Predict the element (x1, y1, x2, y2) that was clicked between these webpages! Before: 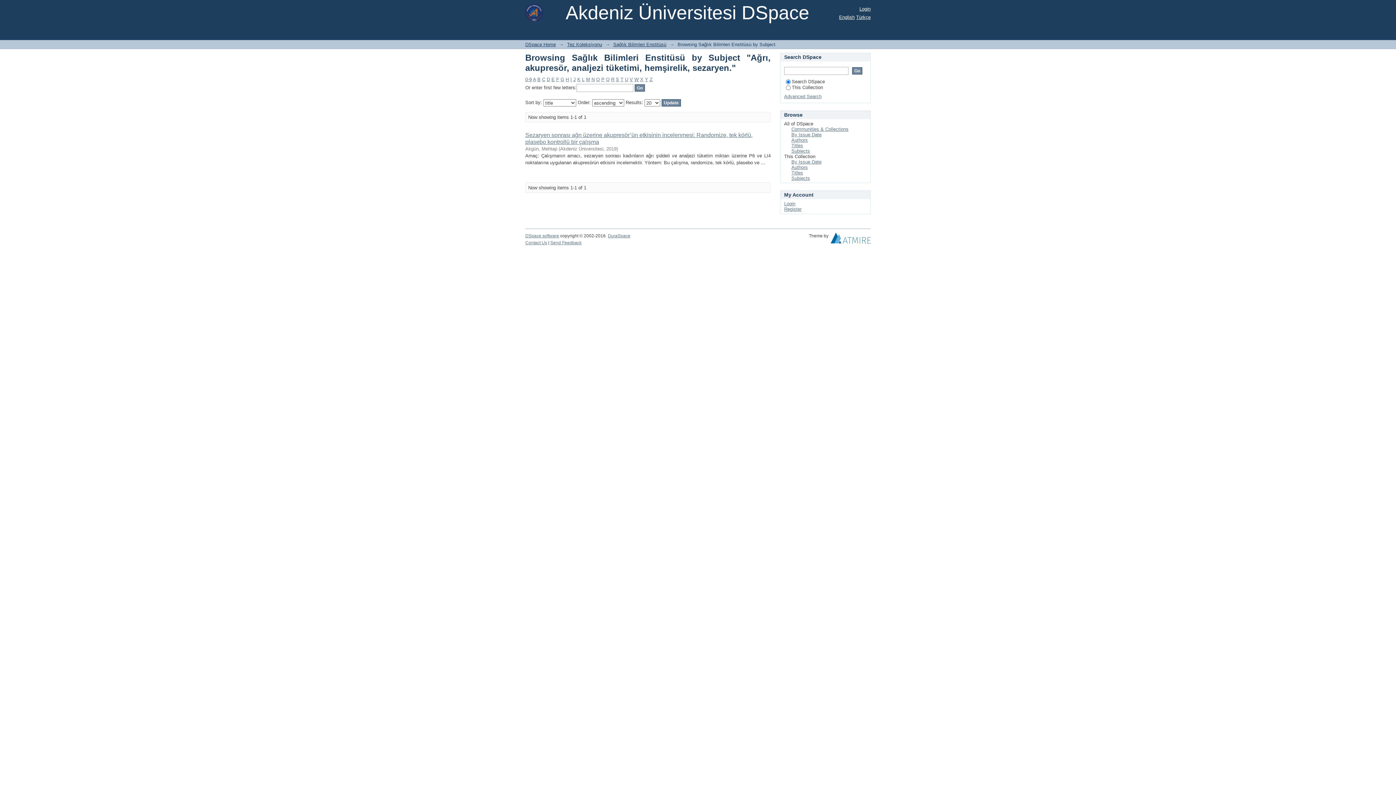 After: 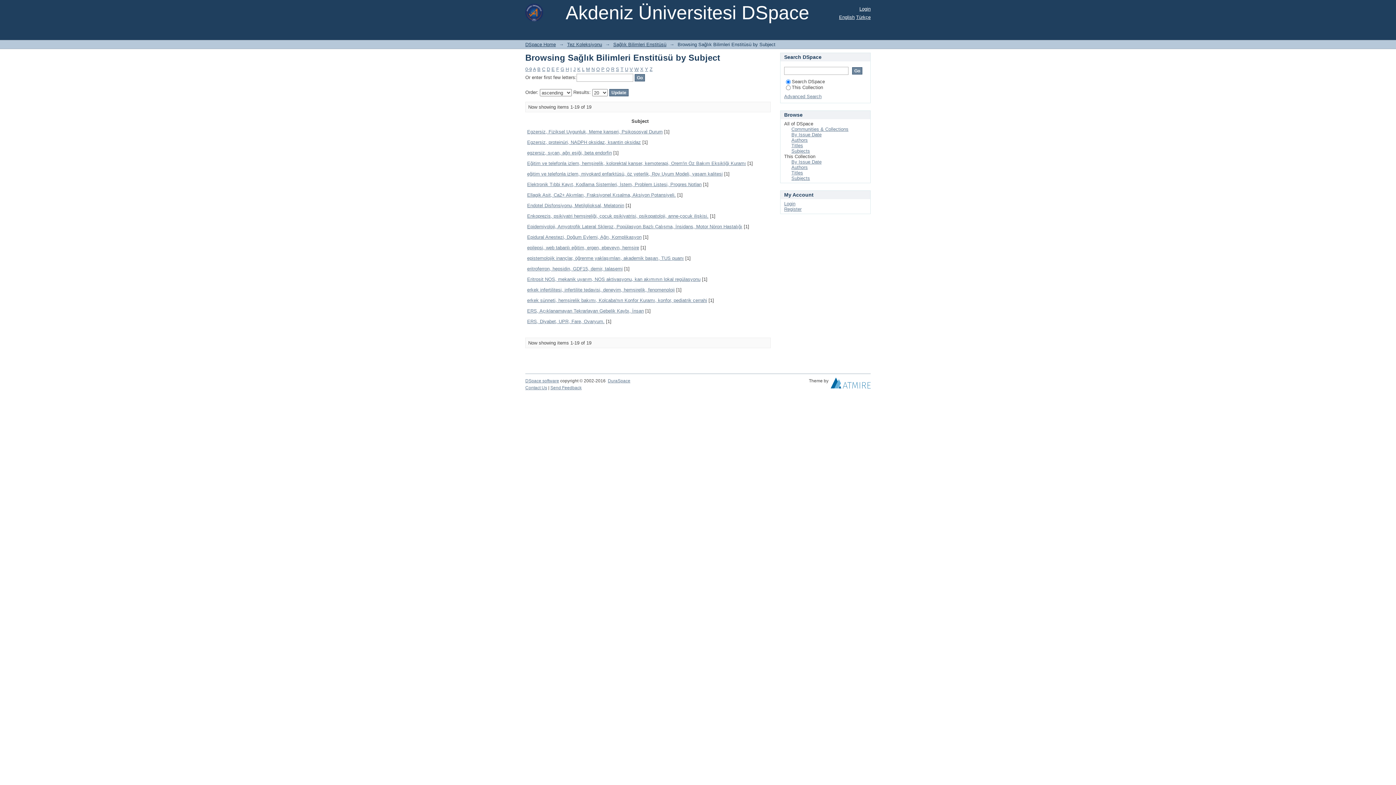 Action: label: E bbox: (551, 76, 554, 82)